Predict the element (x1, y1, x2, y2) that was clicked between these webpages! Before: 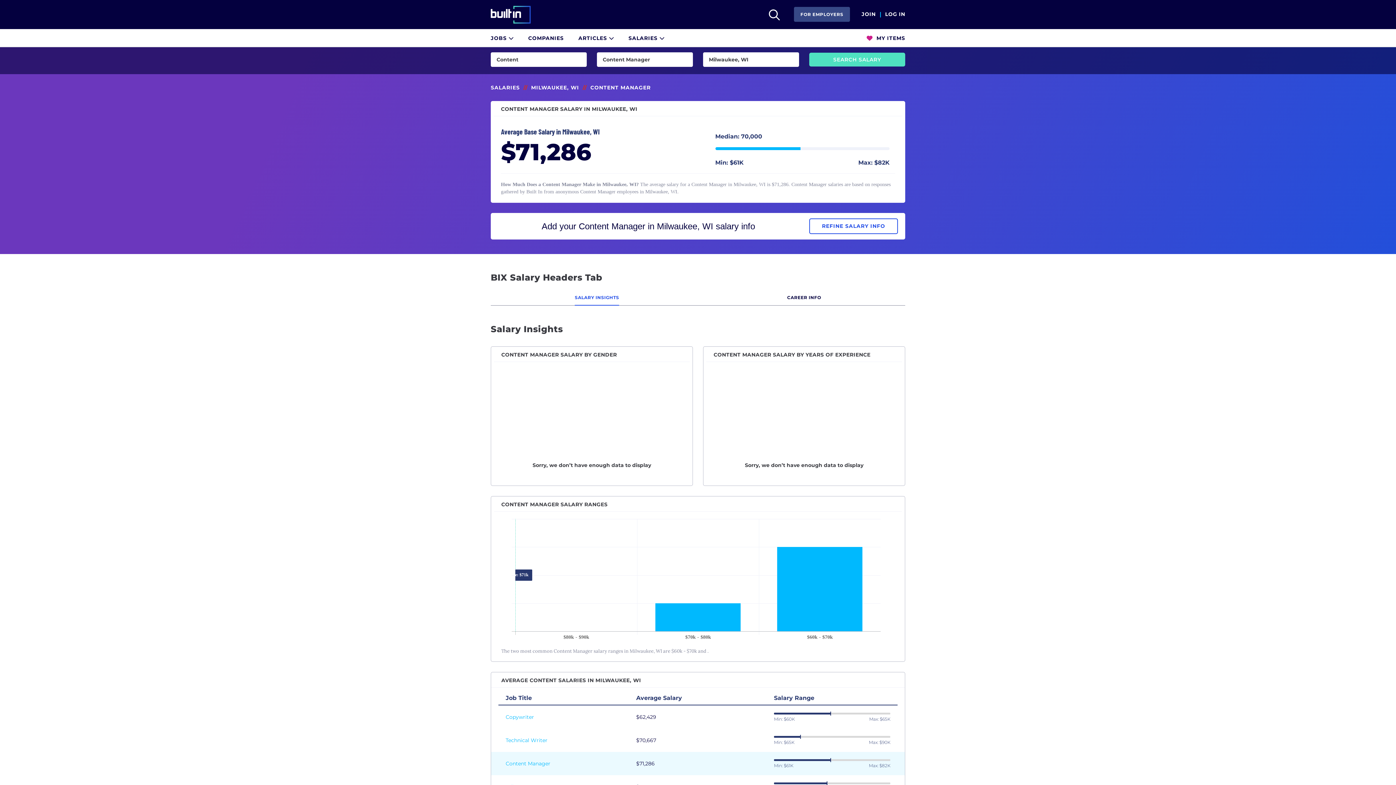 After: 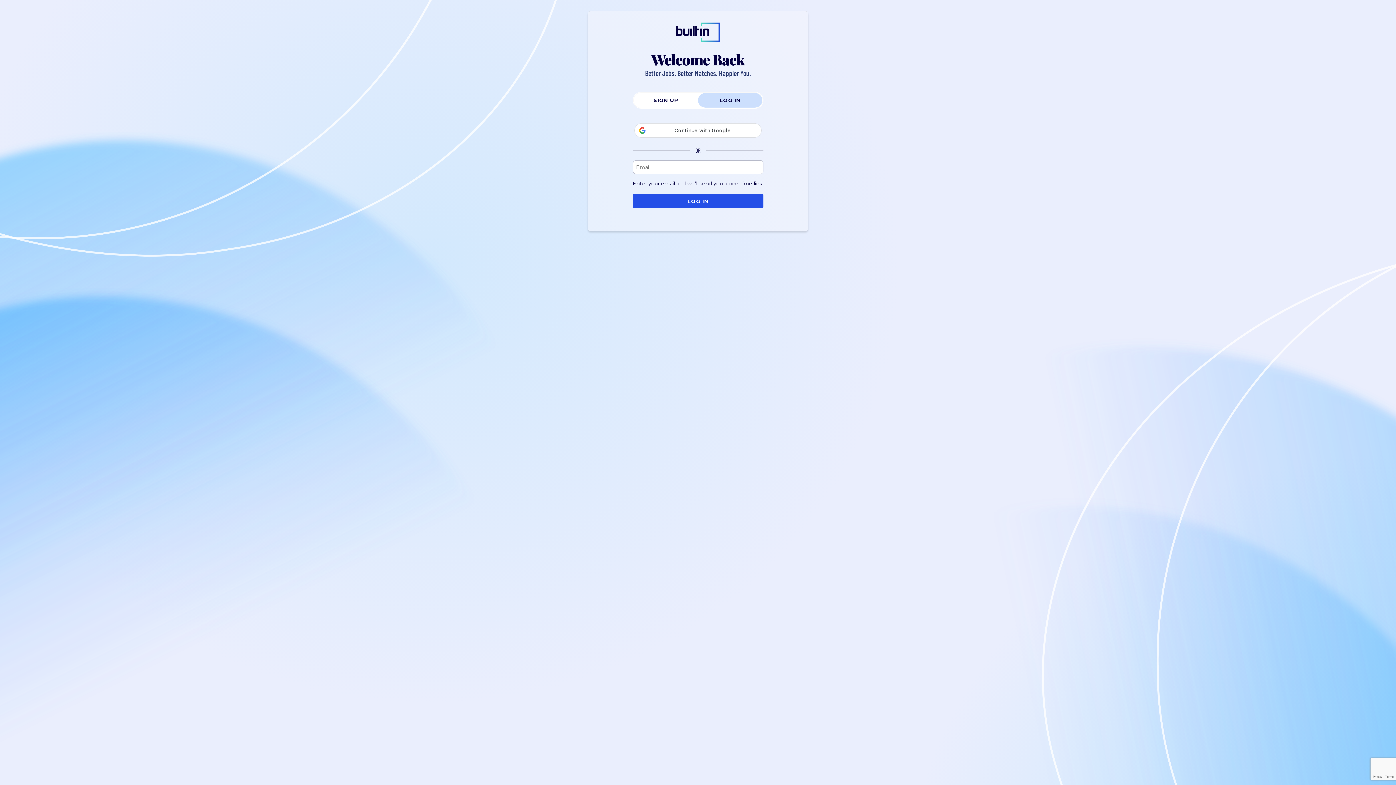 Action: bbox: (866, 29, 905, 45) label:  MY ITEMS